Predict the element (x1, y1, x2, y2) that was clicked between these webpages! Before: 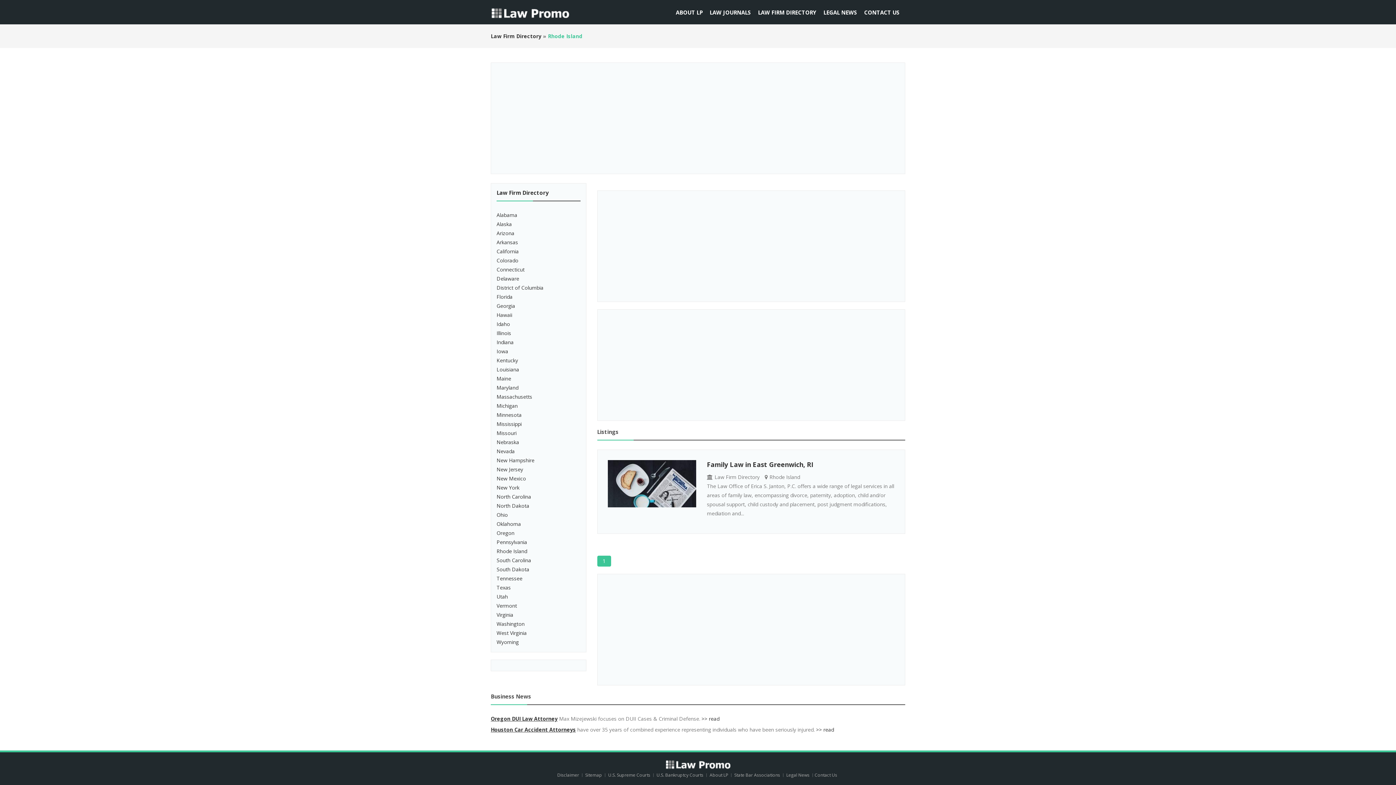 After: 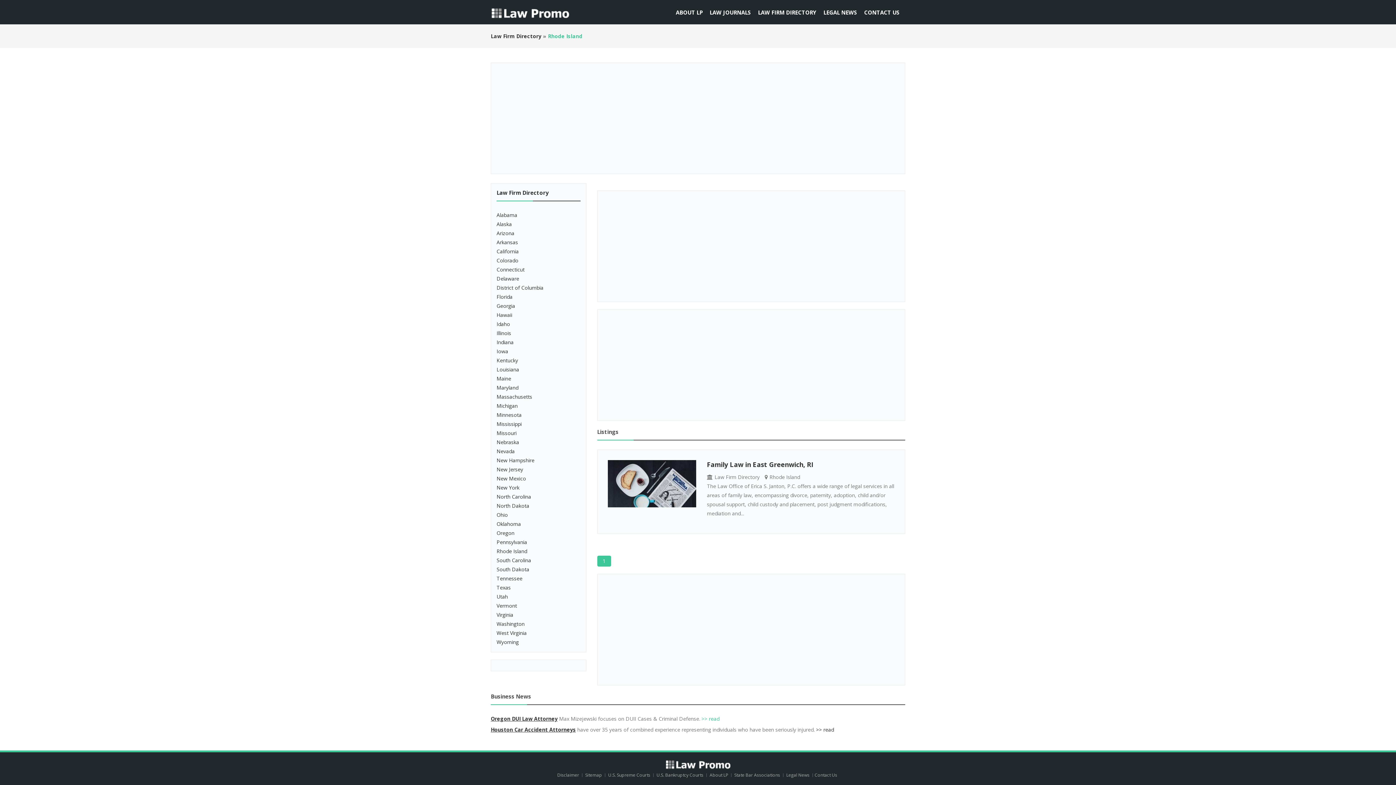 Action: label: >> read bbox: (701, 715, 719, 722)